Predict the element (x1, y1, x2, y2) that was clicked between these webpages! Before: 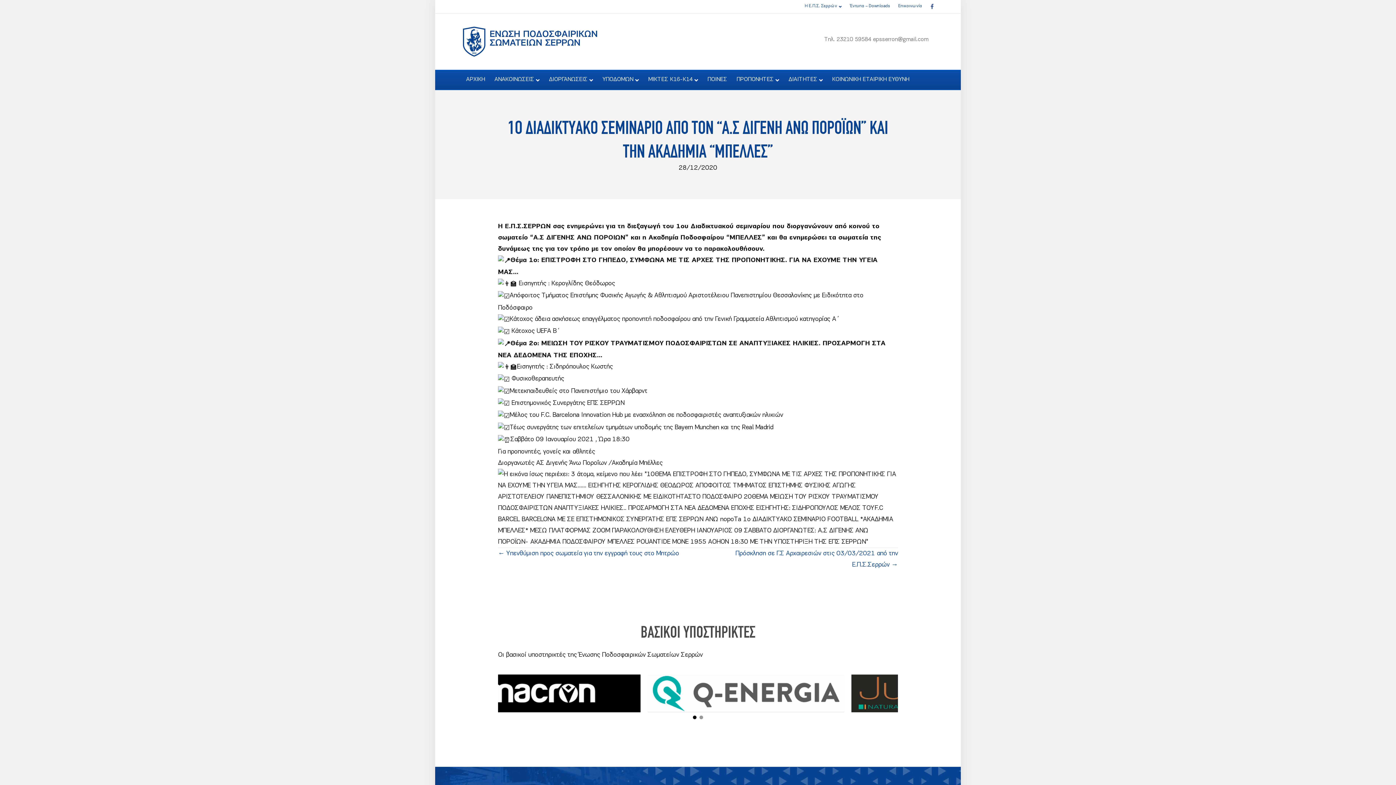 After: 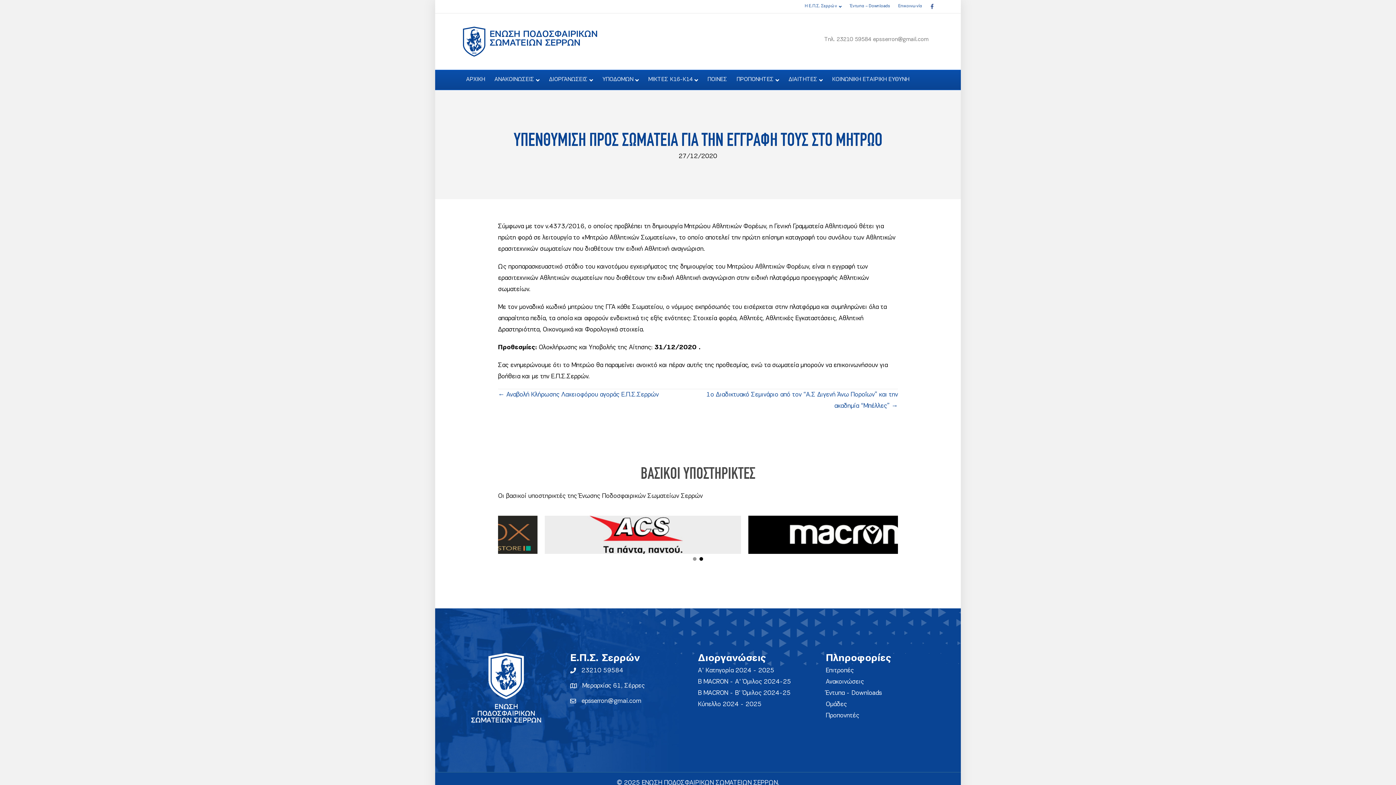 Action: label: ← Υπενθύμιση προς σωματεία για την εγγραφή τους στο Μητρώο bbox: (498, 548, 679, 559)